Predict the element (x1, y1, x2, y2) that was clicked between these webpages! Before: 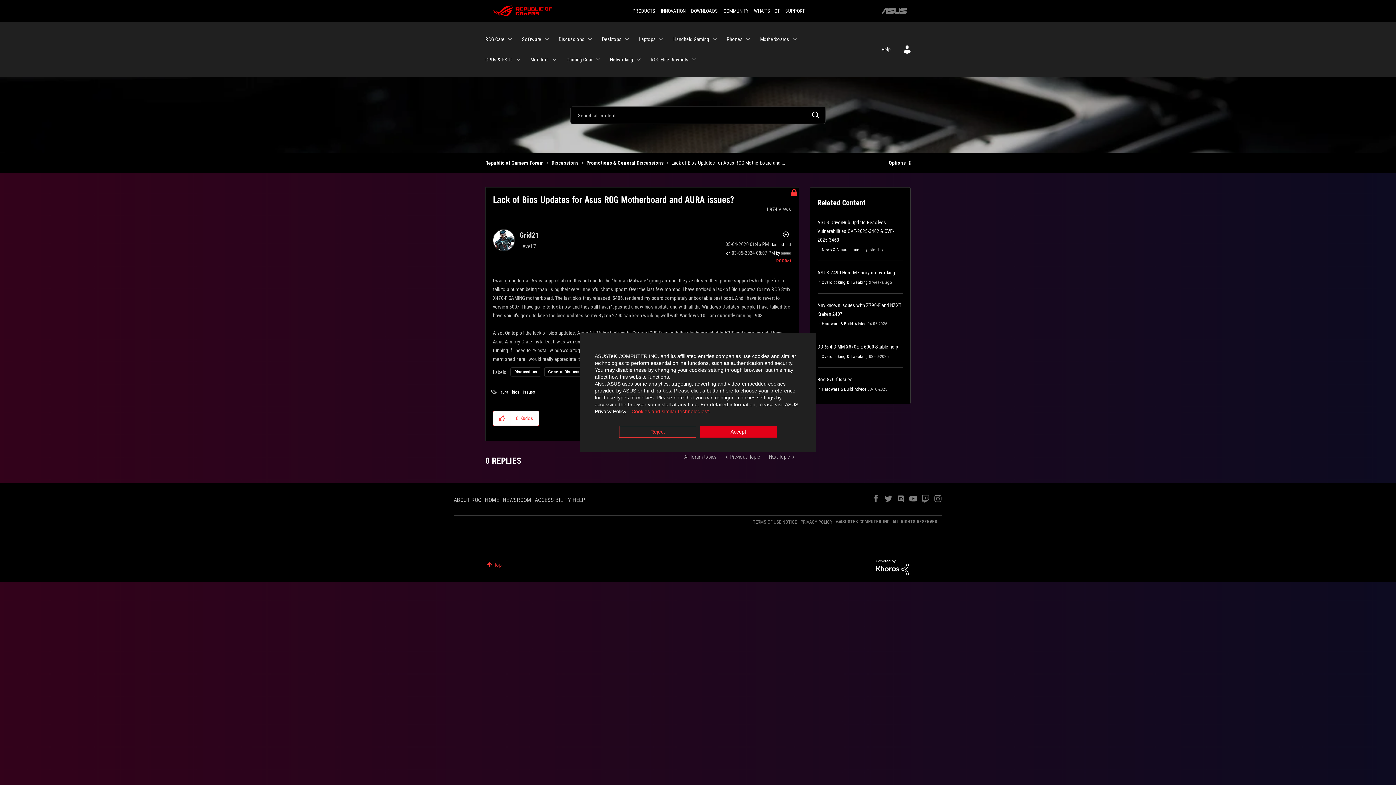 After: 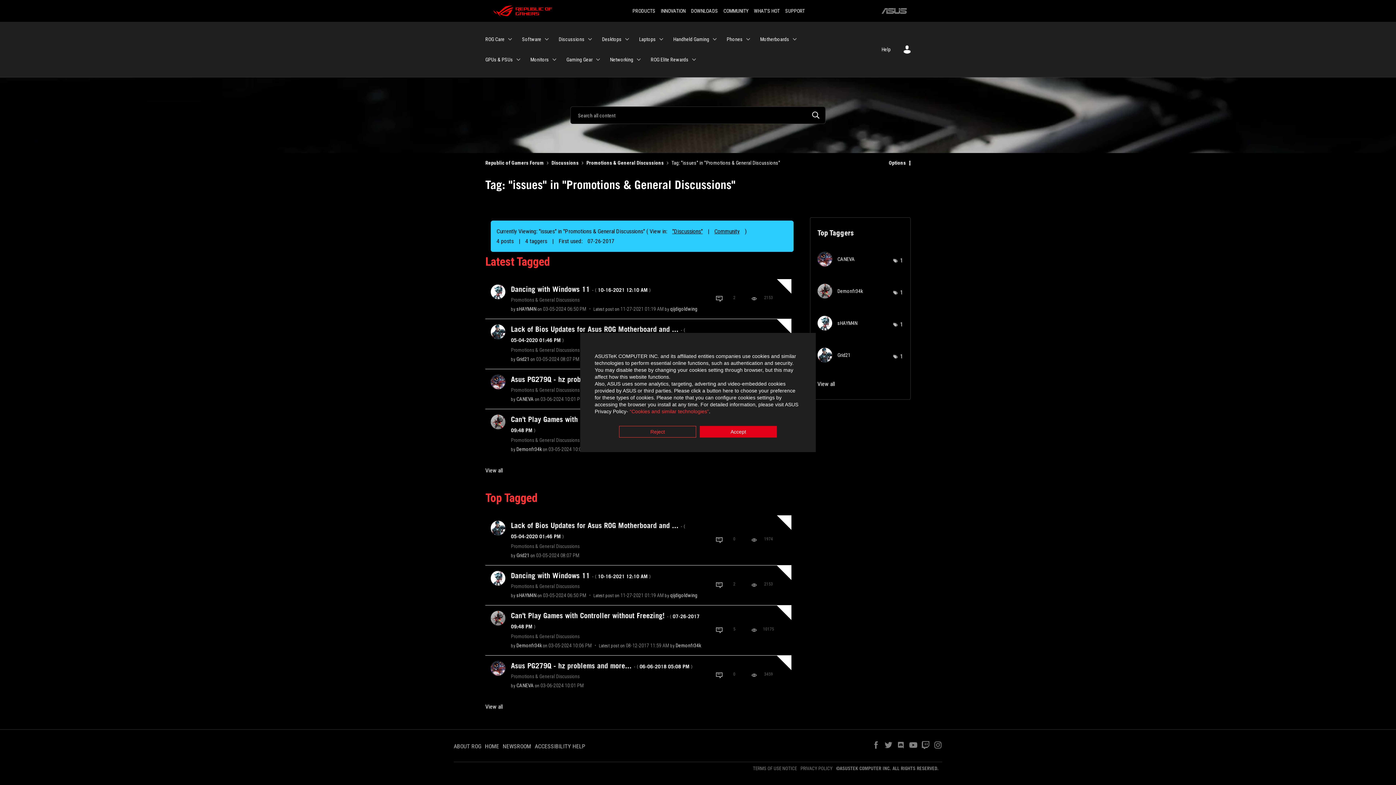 Action: label: issues bbox: (523, 389, 535, 394)